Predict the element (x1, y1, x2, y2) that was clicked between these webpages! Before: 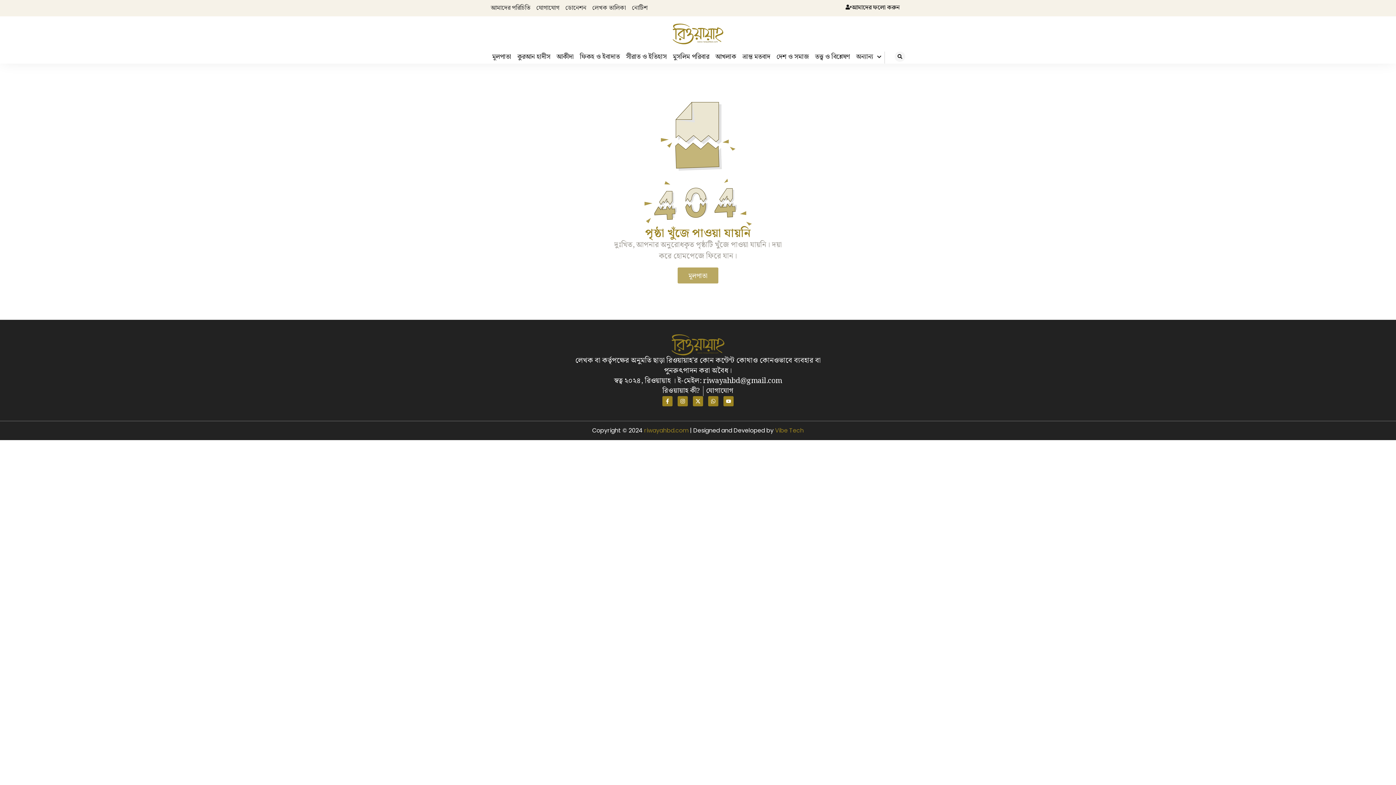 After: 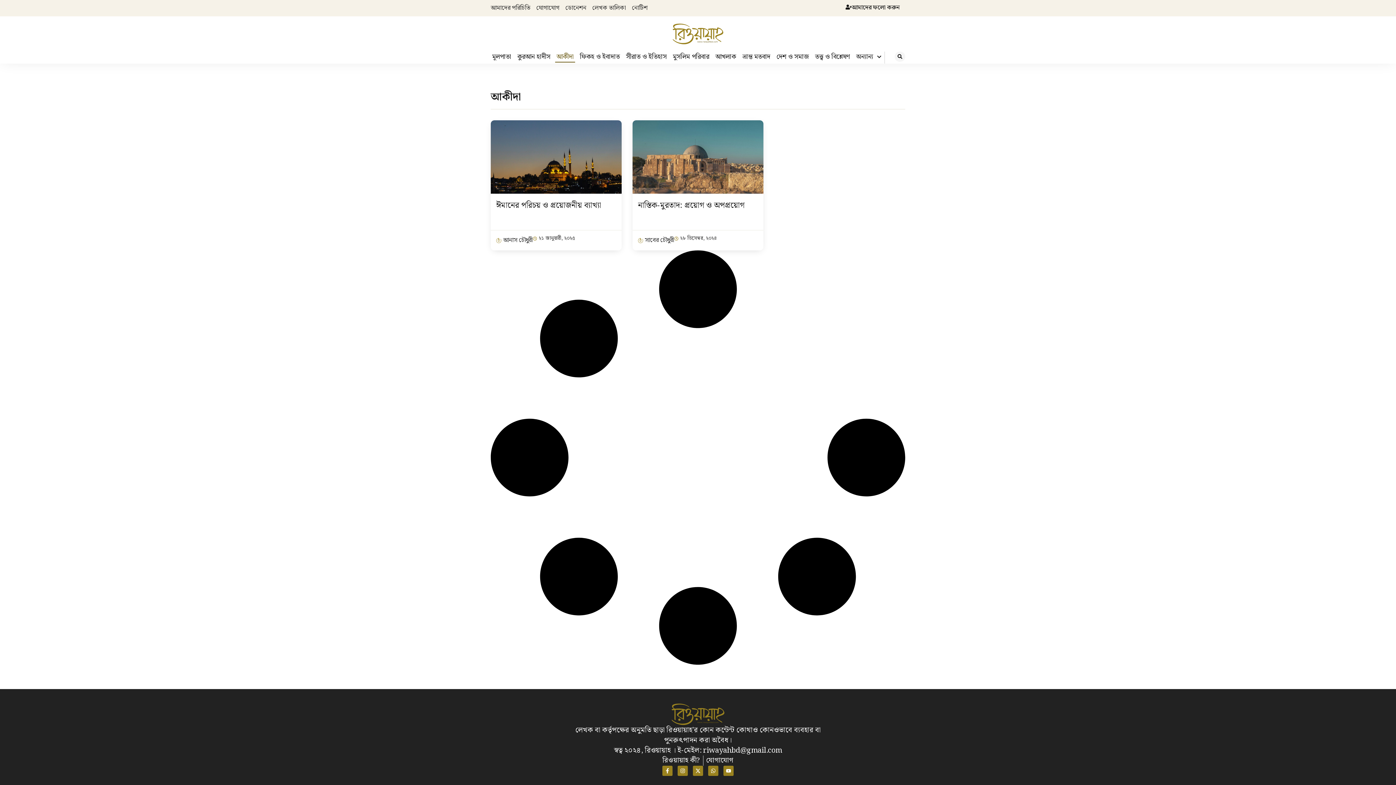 Action: bbox: (555, 51, 575, 62) label: আকীদা